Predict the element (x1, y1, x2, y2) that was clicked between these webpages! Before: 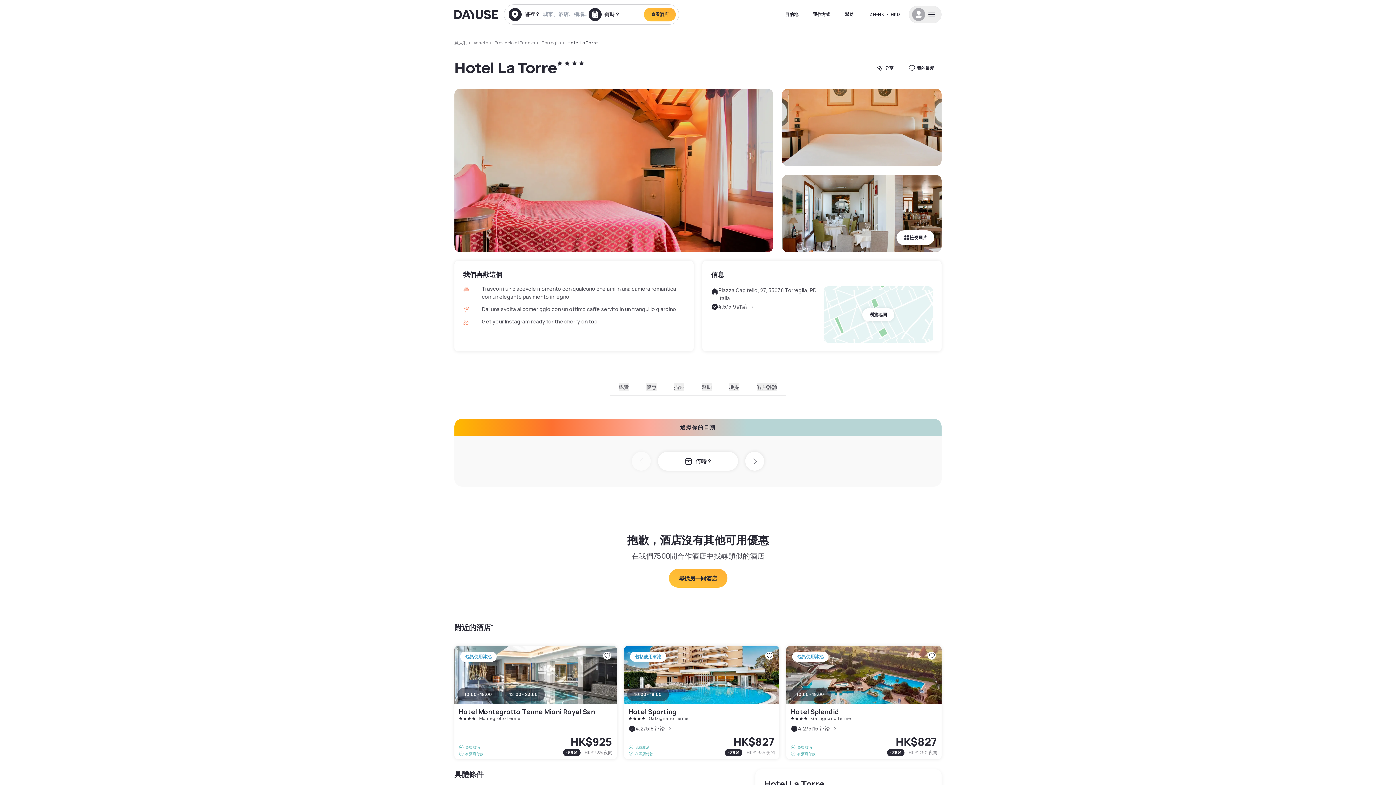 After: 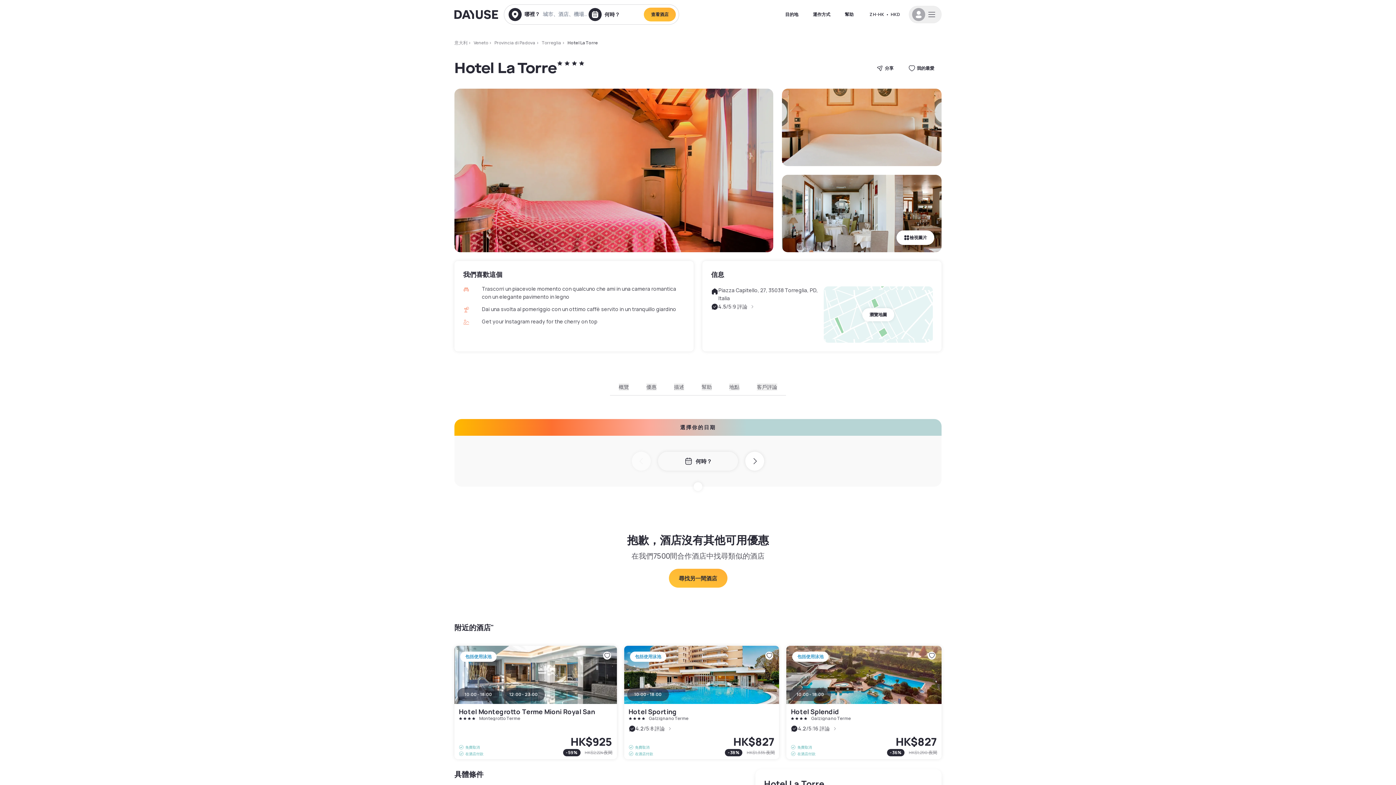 Action: label: 何時？ bbox: (658, 452, 738, 470)